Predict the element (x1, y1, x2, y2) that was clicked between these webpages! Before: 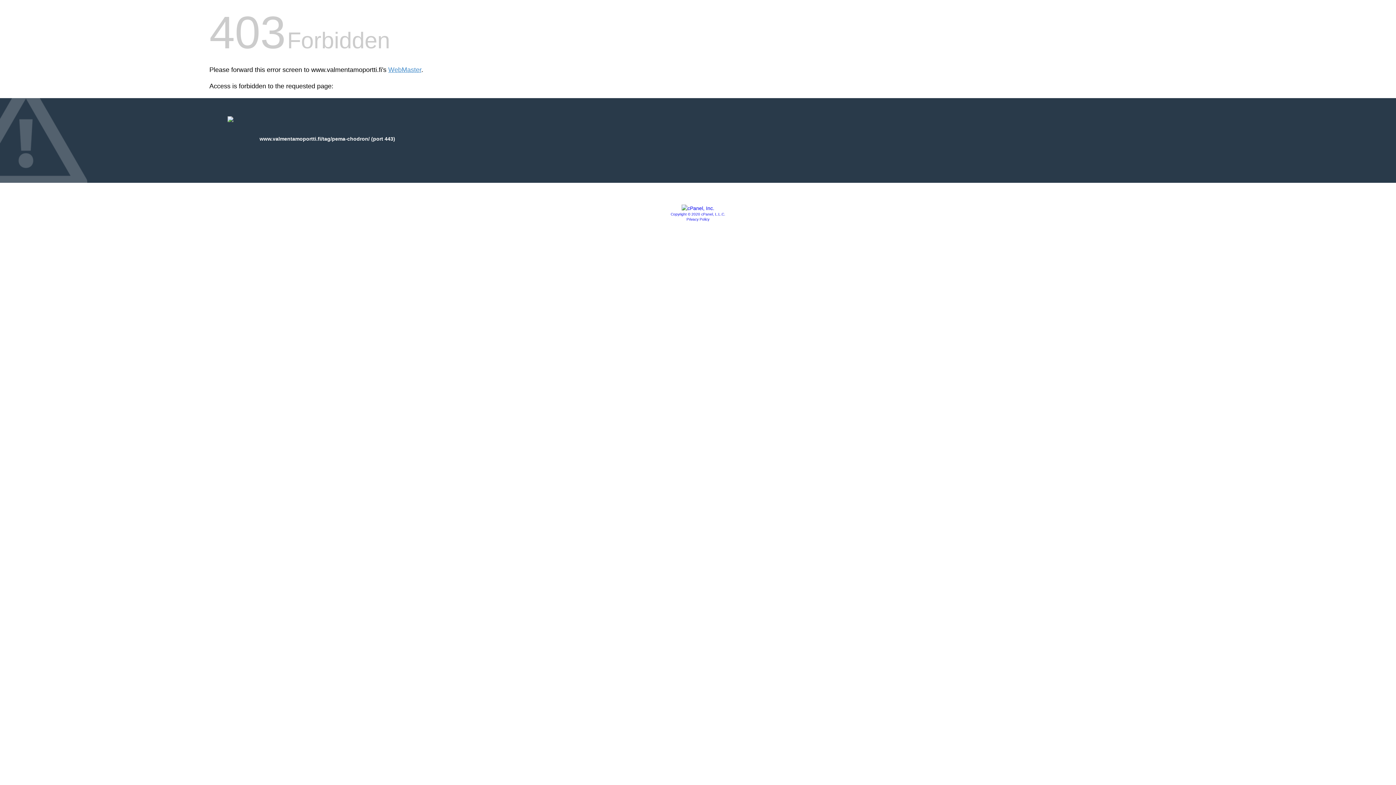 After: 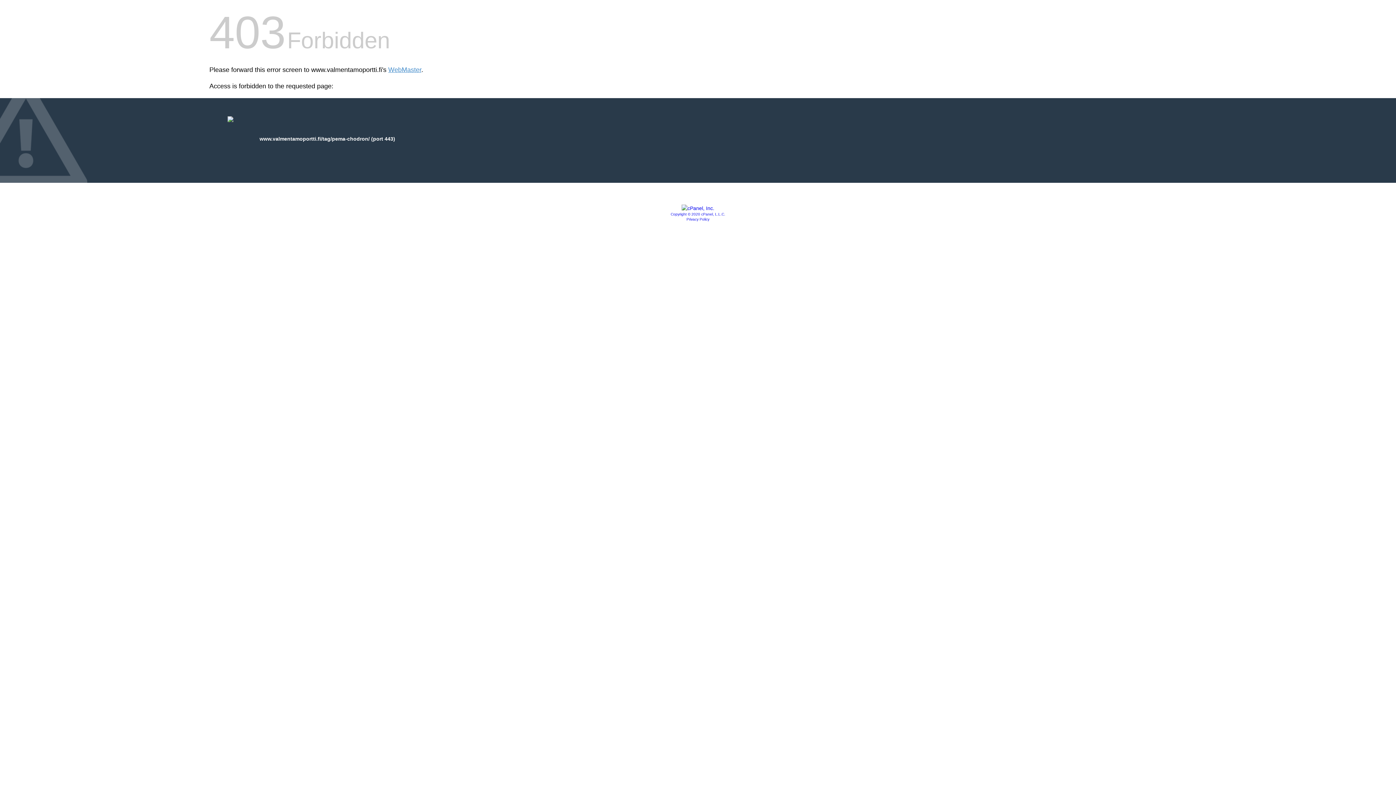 Action: bbox: (681, 205, 714, 211)